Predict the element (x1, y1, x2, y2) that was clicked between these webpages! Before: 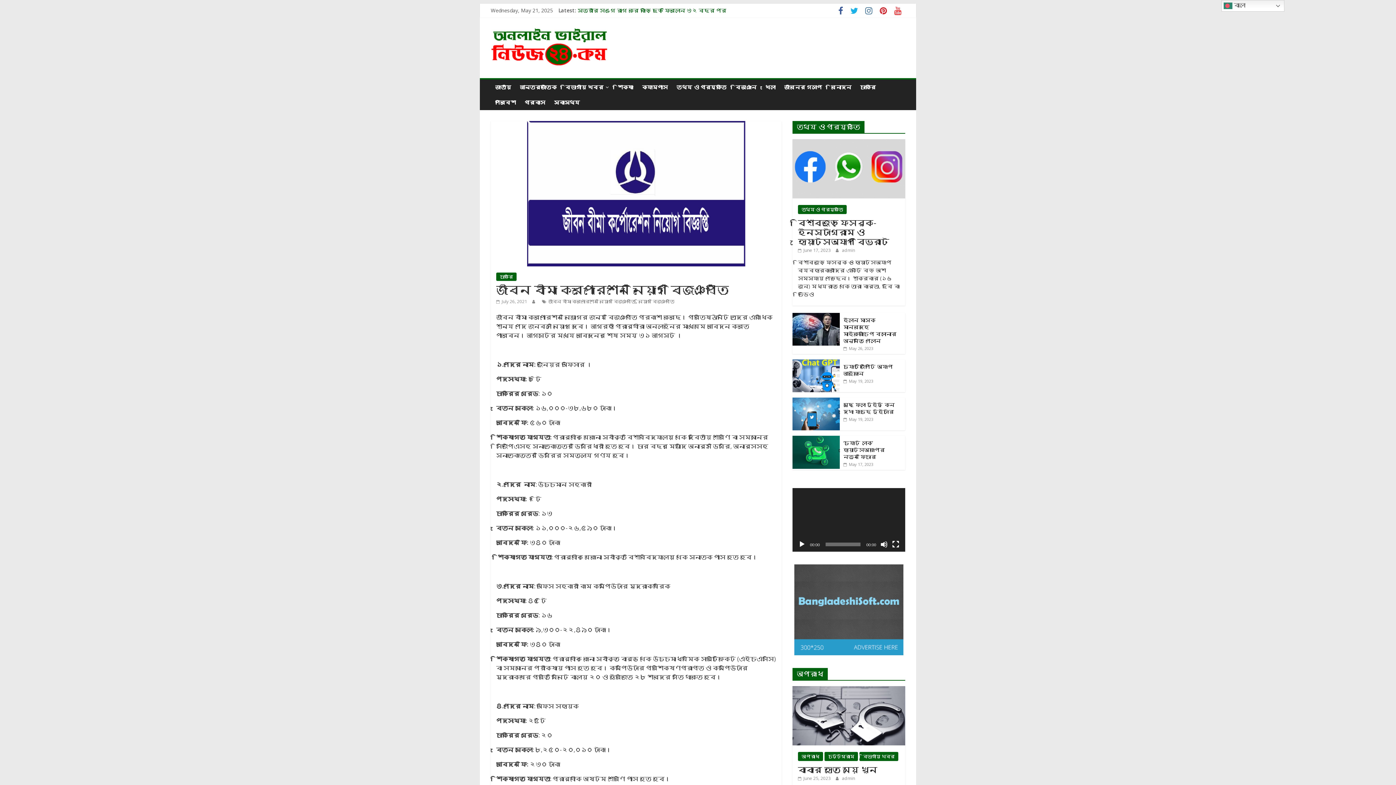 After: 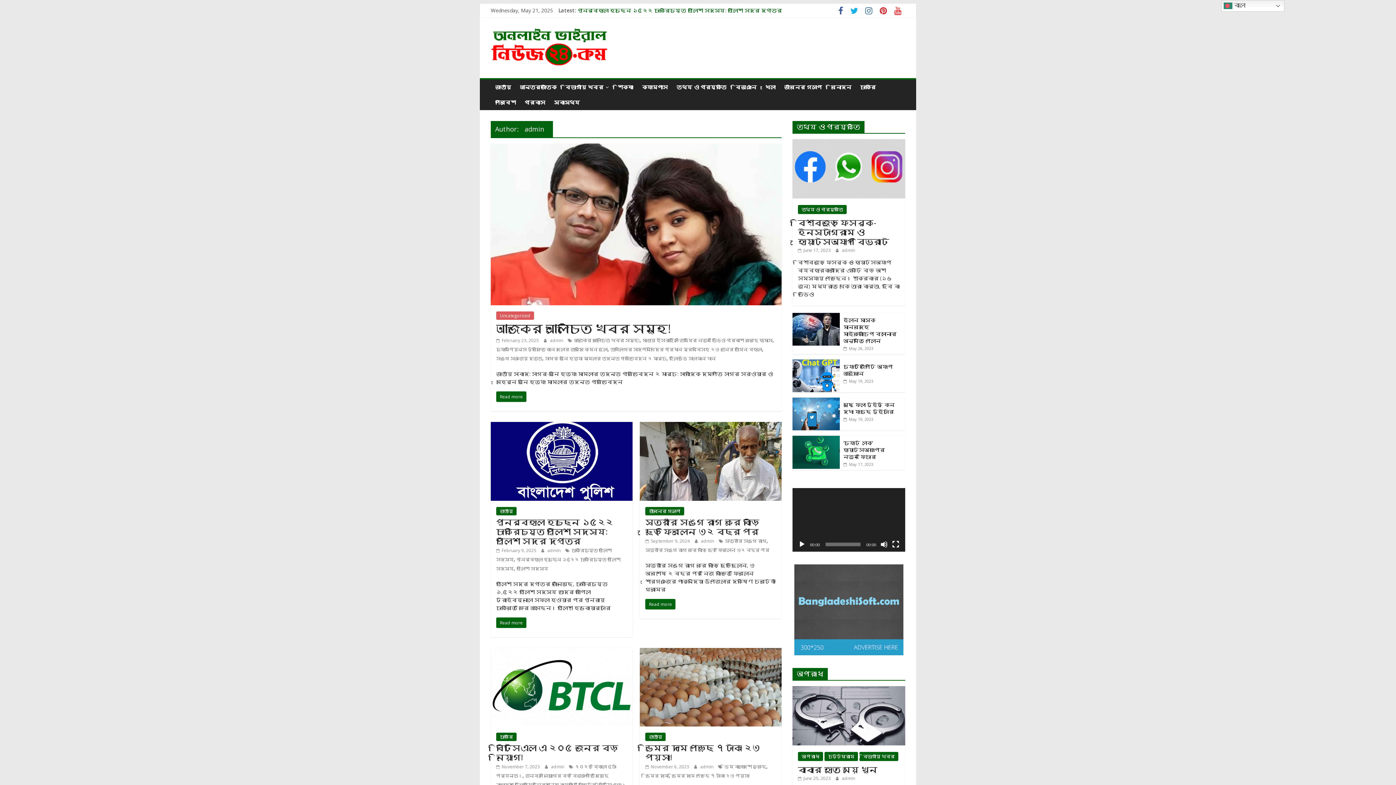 Action: bbox: (842, 775, 855, 781) label: admin